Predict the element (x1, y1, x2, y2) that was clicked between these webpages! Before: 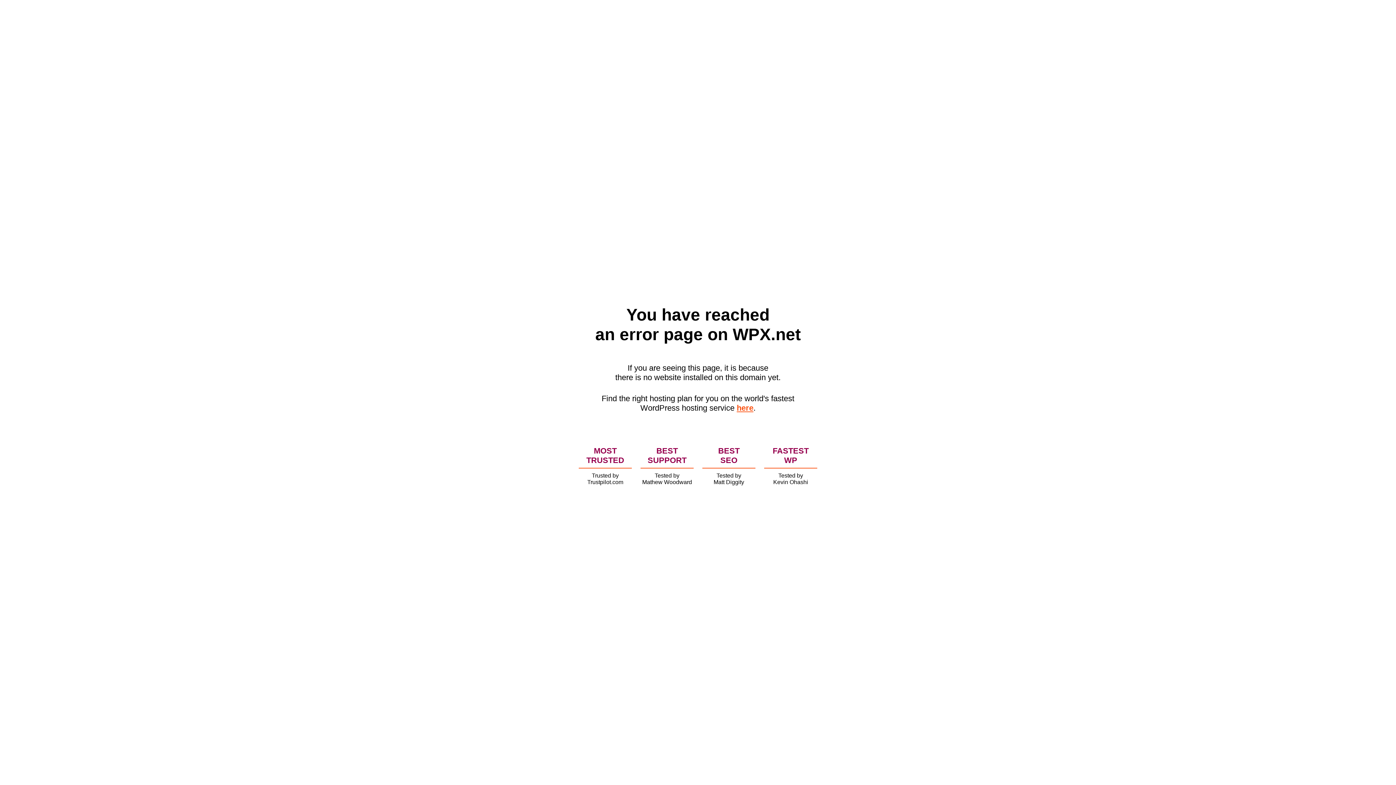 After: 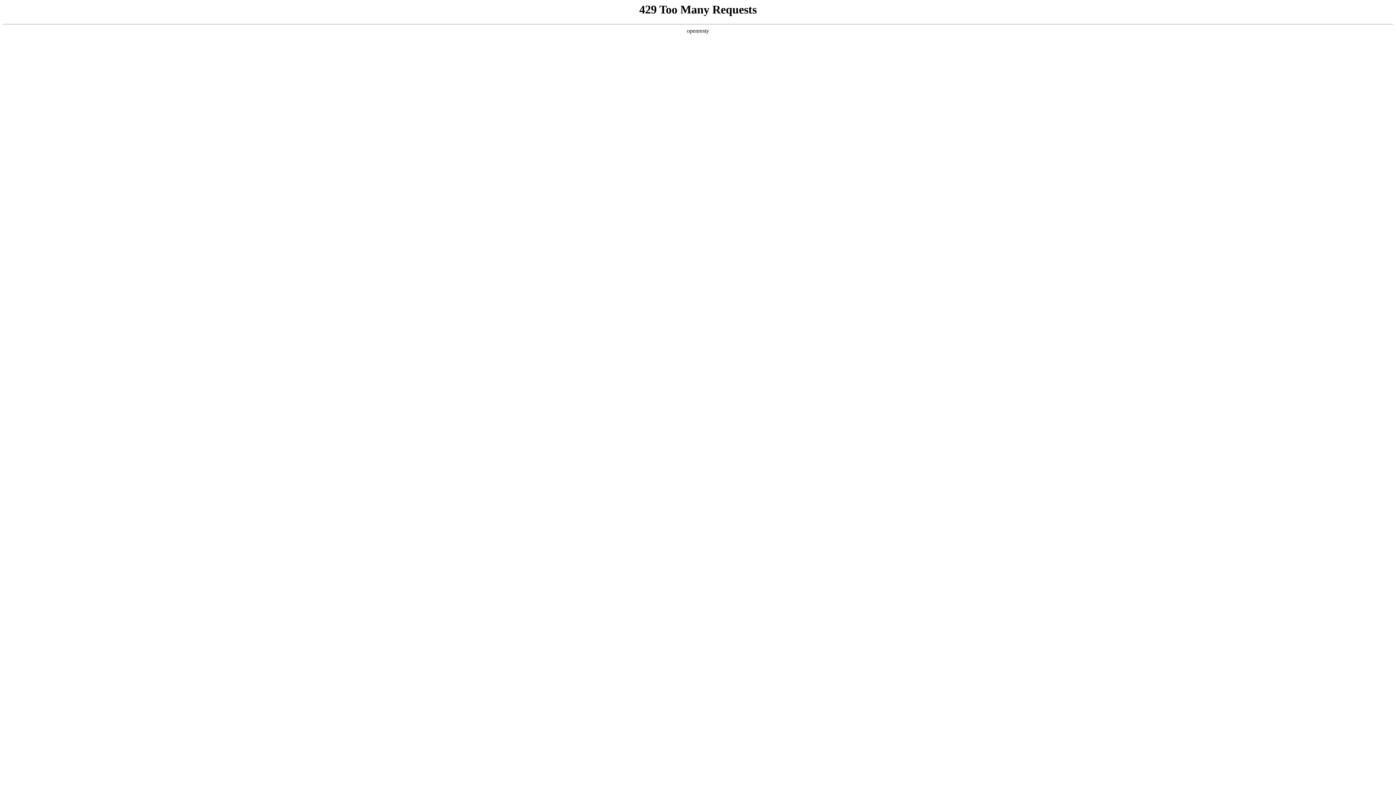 Action: label: here bbox: (736, 403, 753, 412)